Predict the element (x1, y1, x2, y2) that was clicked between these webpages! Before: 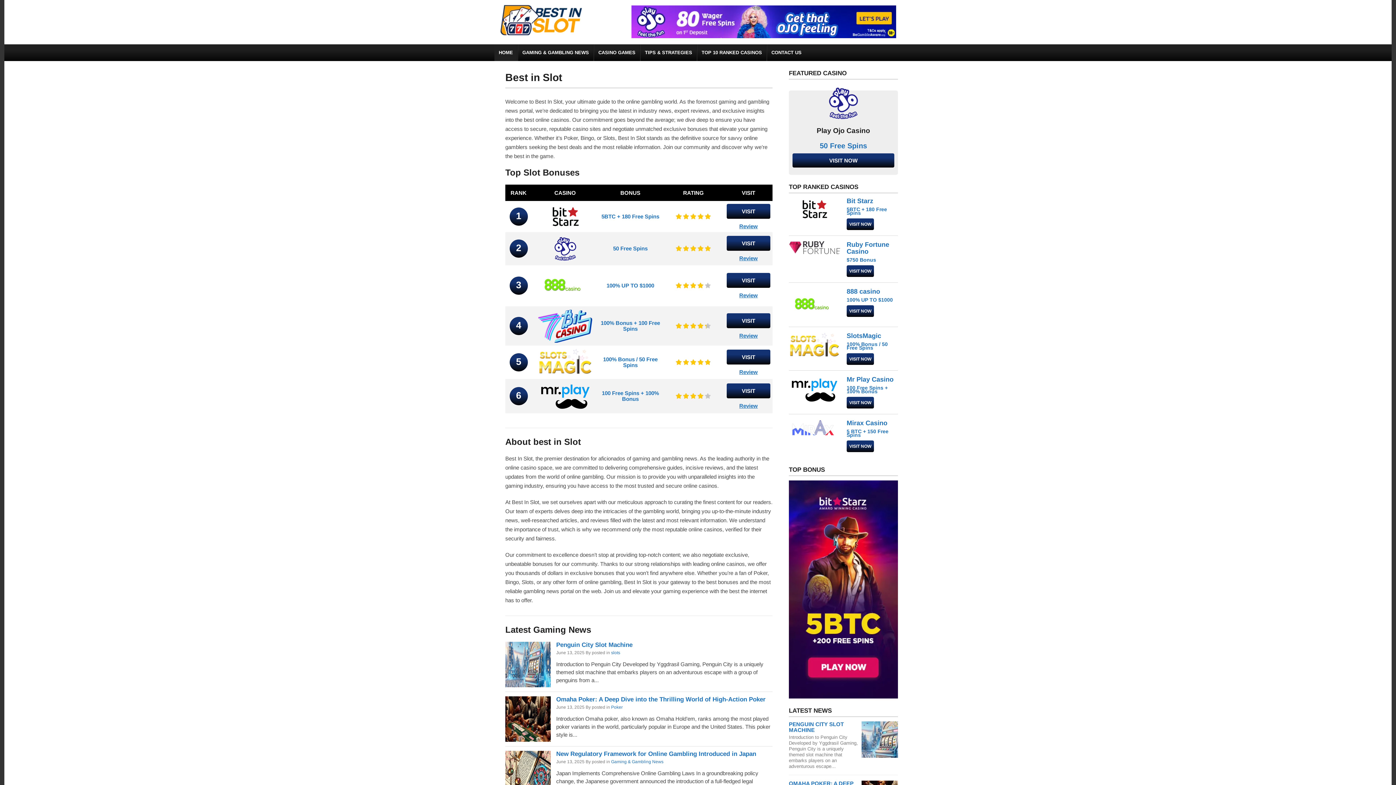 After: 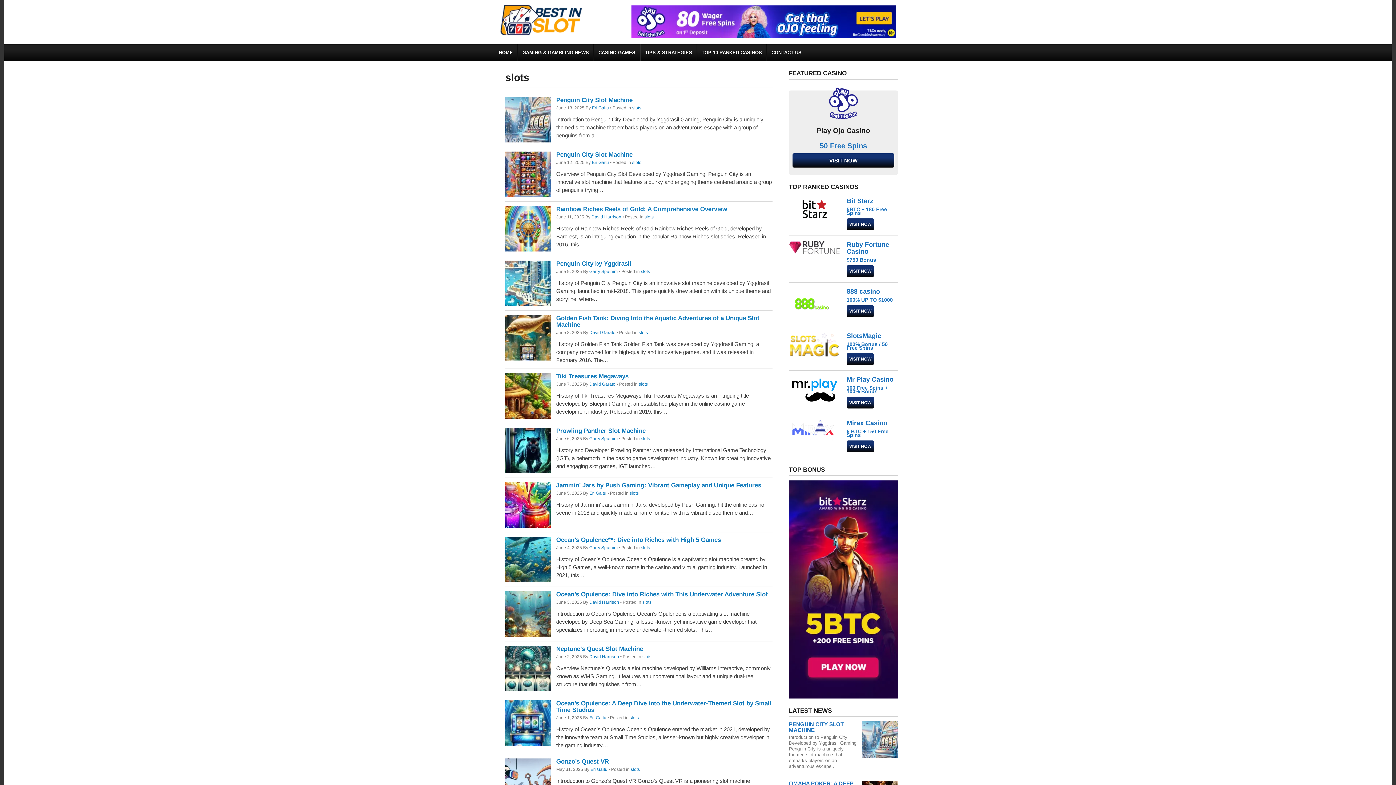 Action: label: slots bbox: (611, 650, 620, 655)